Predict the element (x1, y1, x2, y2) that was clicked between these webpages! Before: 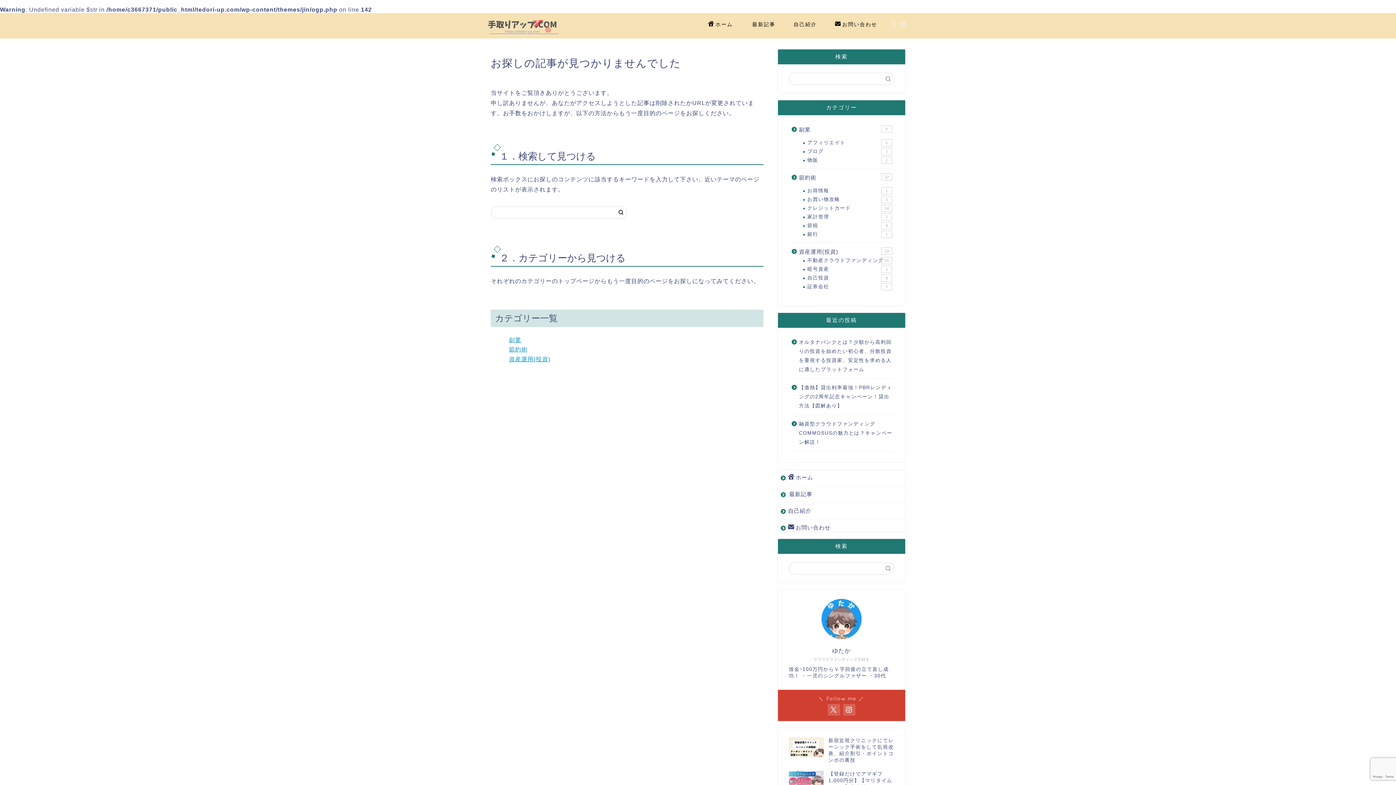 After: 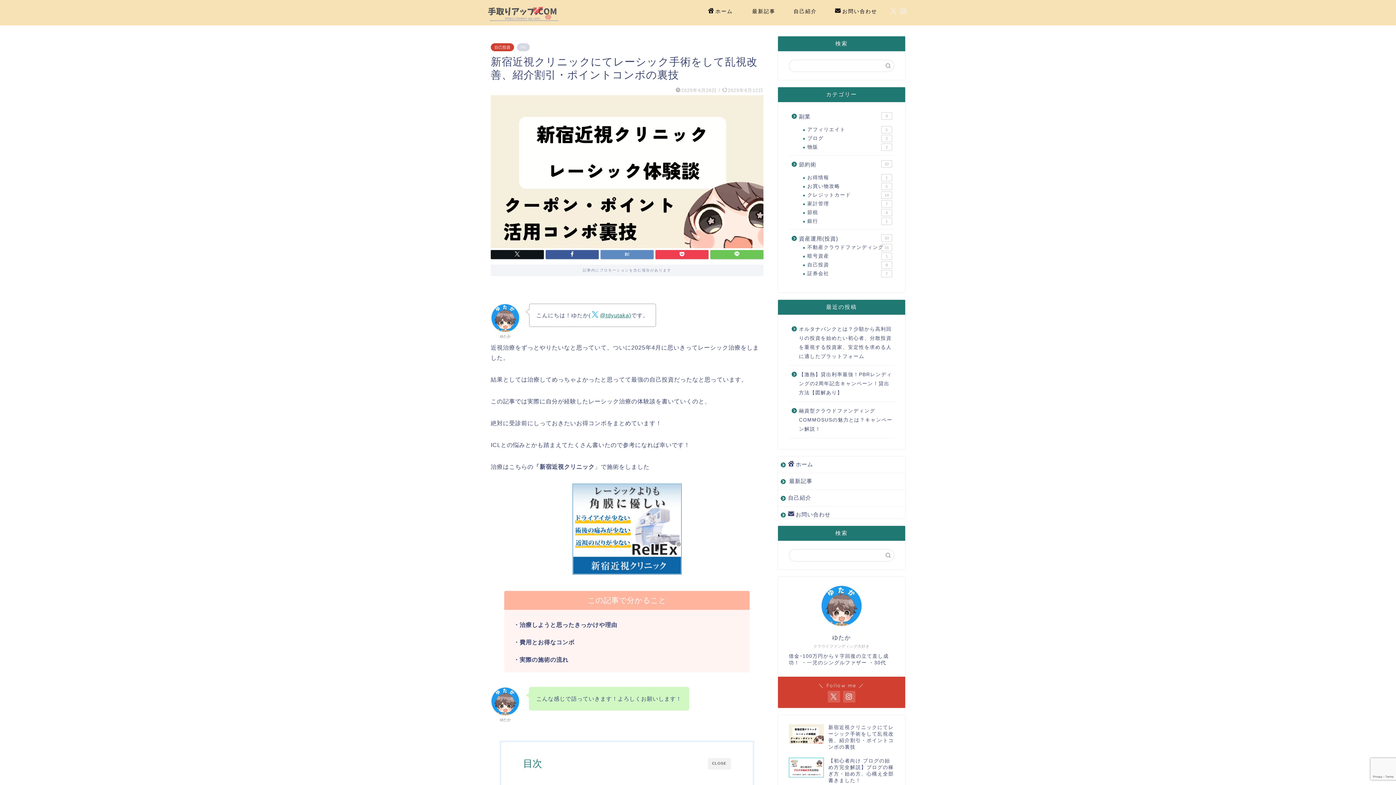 Action: label: 新宿近視クリニックにてレーシック手術をして乱視改善、紹介割引・ポイントコンボの裏技 bbox: (789, 734, 894, 767)